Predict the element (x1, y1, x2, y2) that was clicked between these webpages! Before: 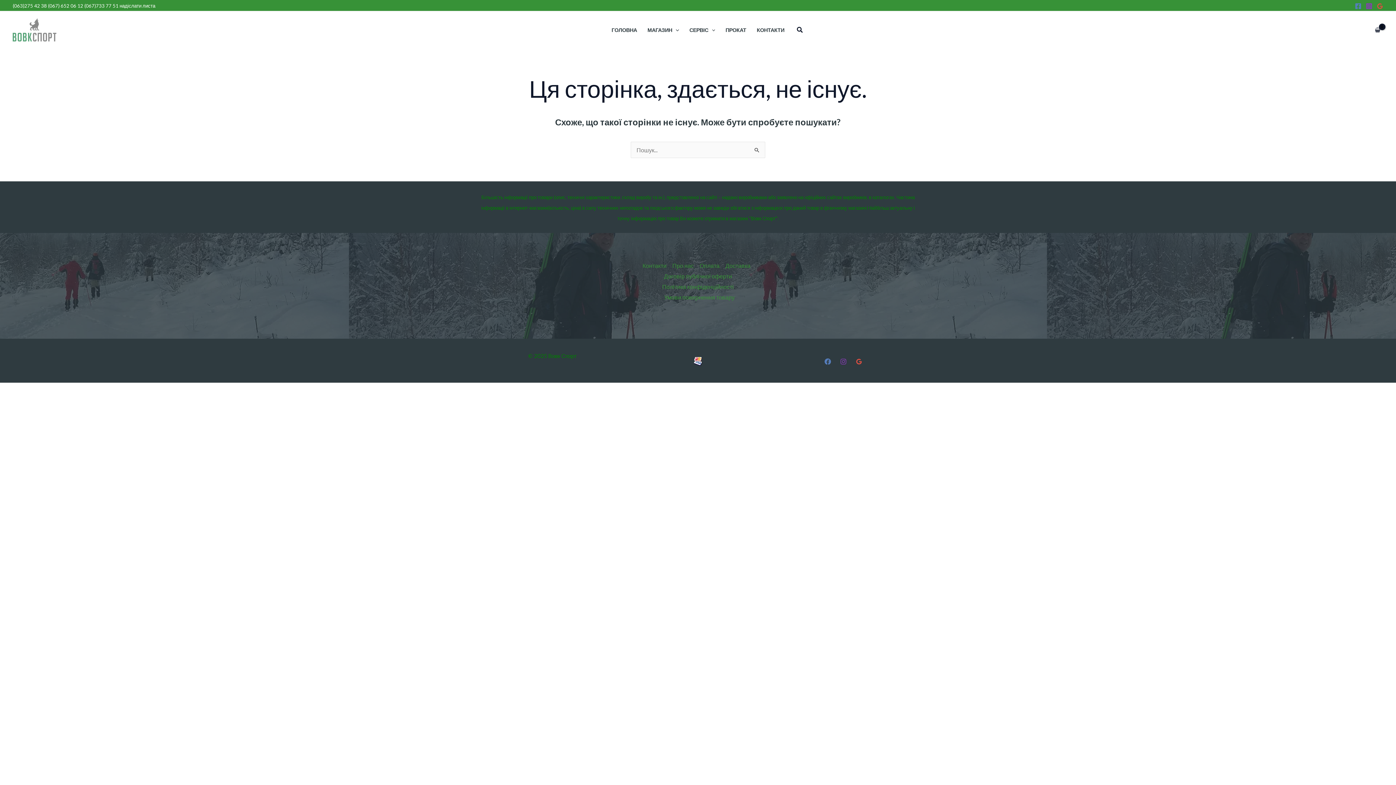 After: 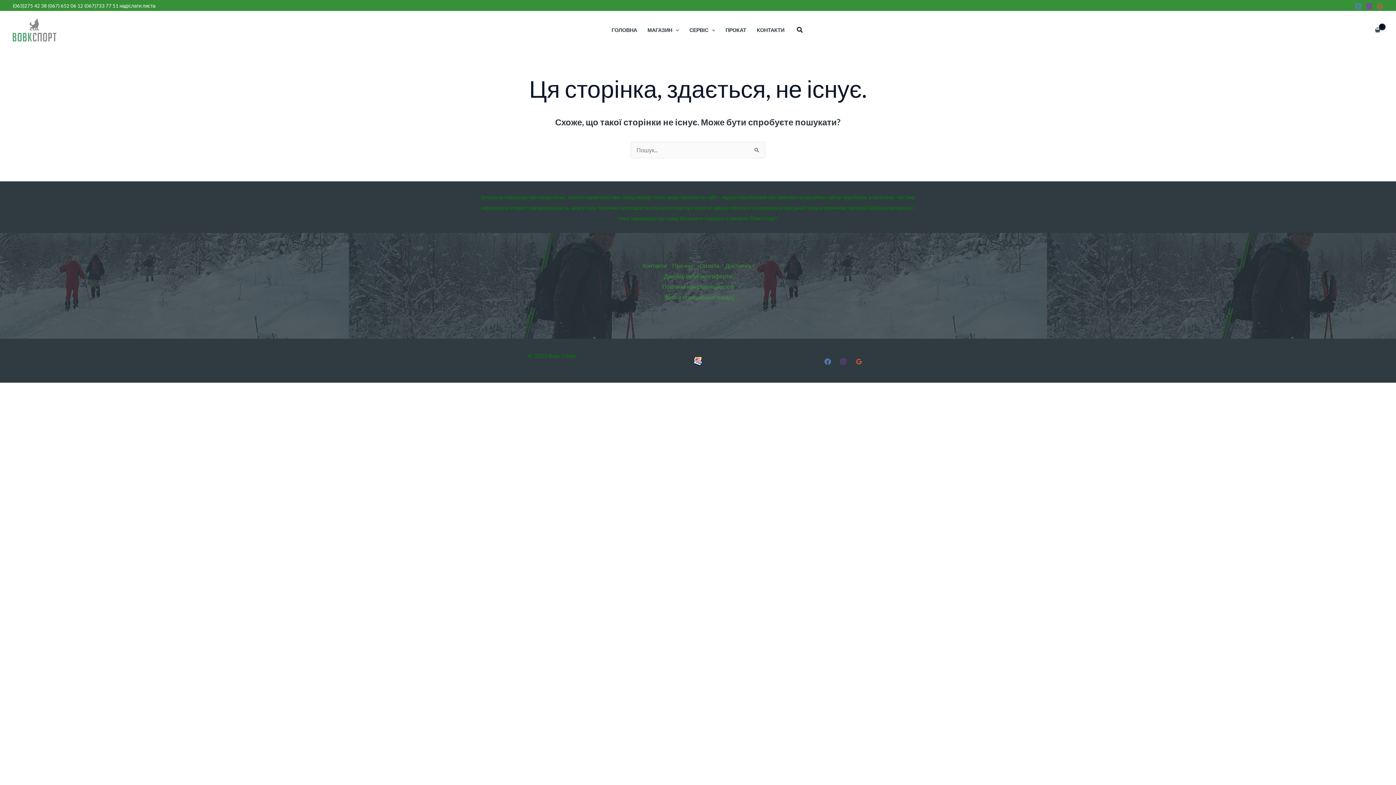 Action: label: Instagram bbox: (840, 358, 847, 365)